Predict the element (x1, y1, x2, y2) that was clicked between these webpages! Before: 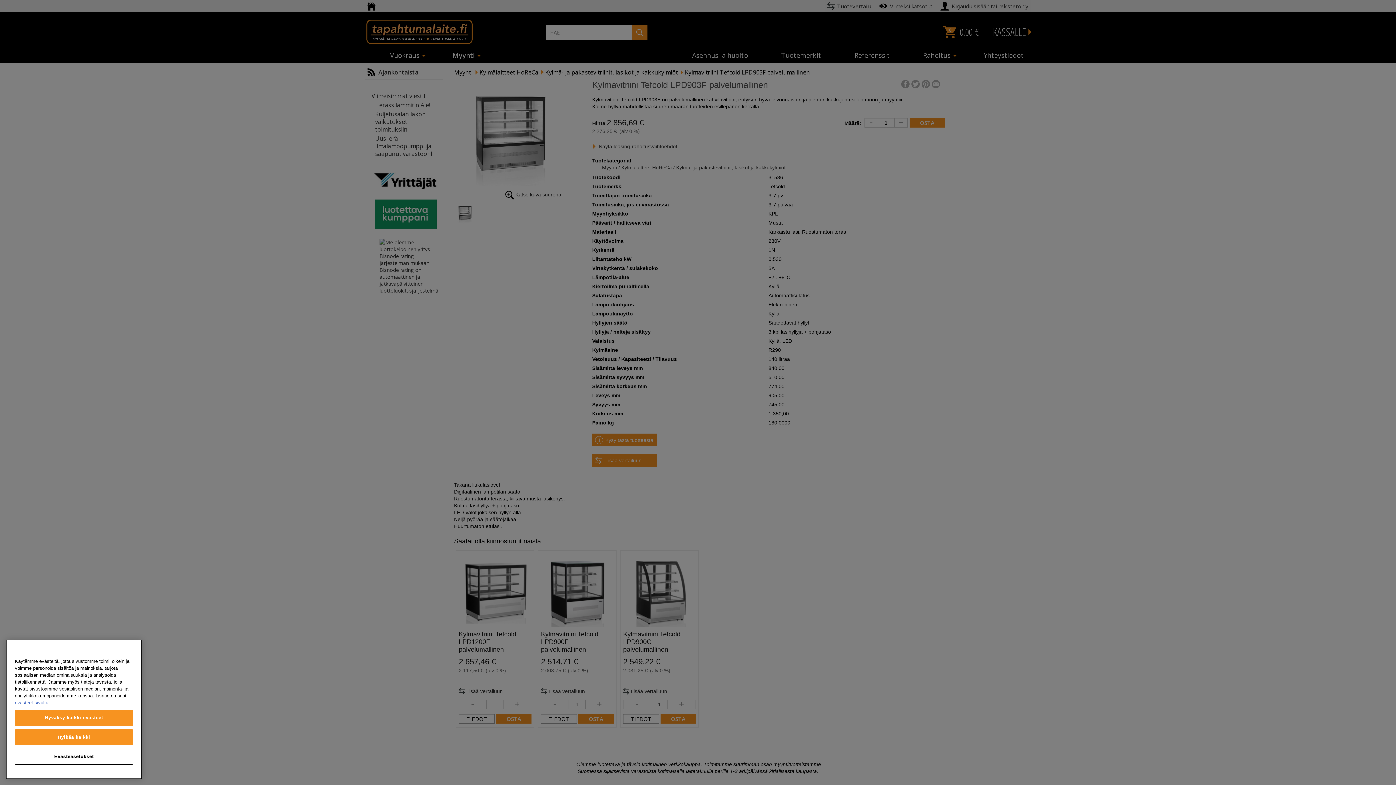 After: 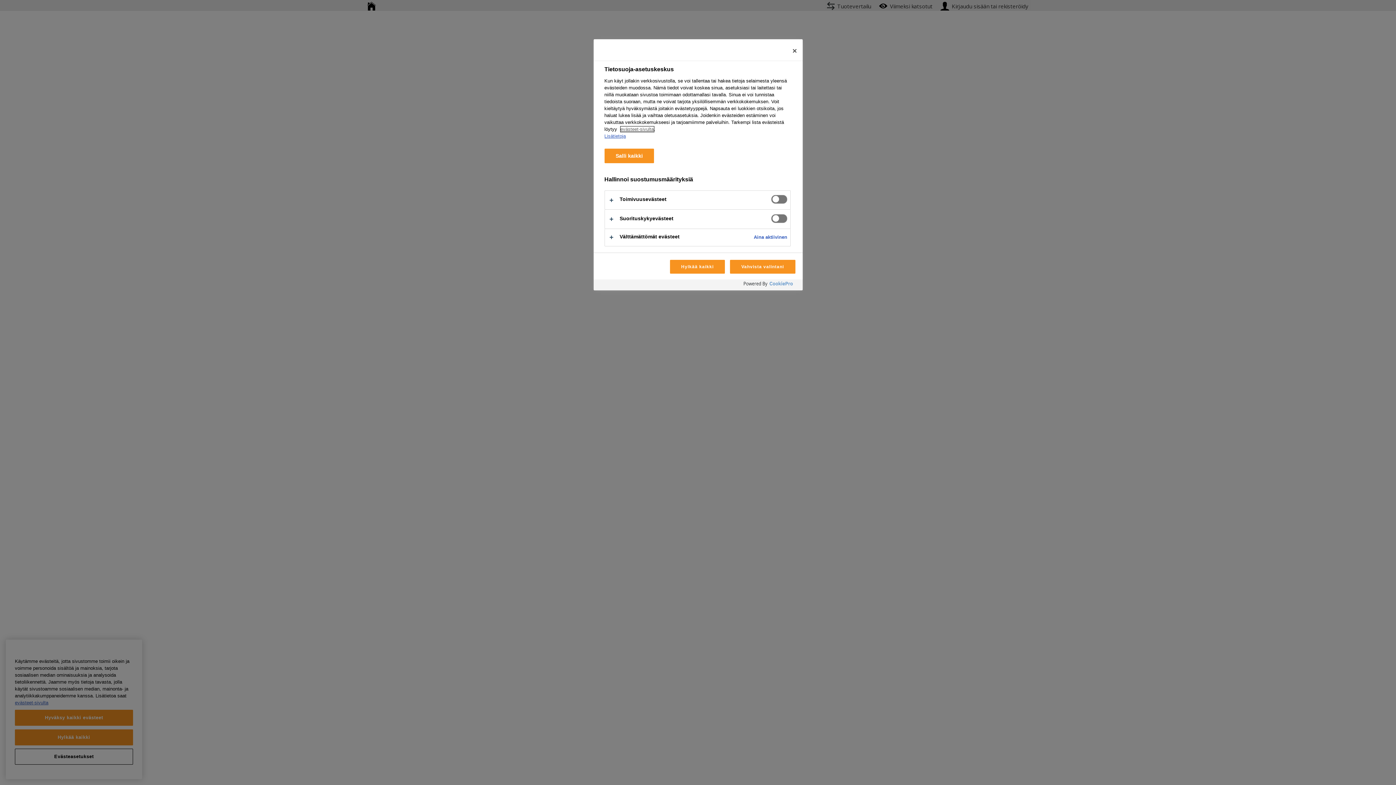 Action: label: Evästeasetukset bbox: (14, 749, 133, 765)